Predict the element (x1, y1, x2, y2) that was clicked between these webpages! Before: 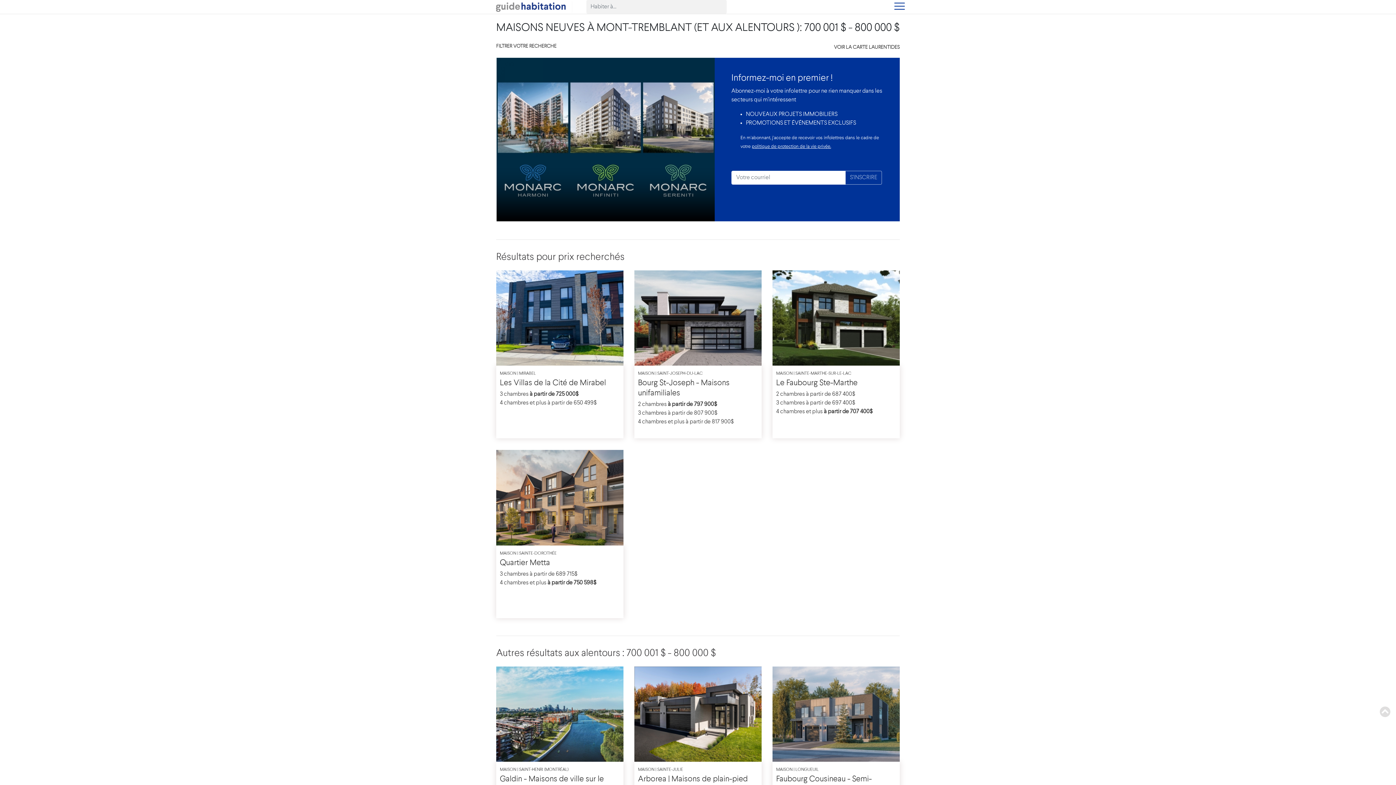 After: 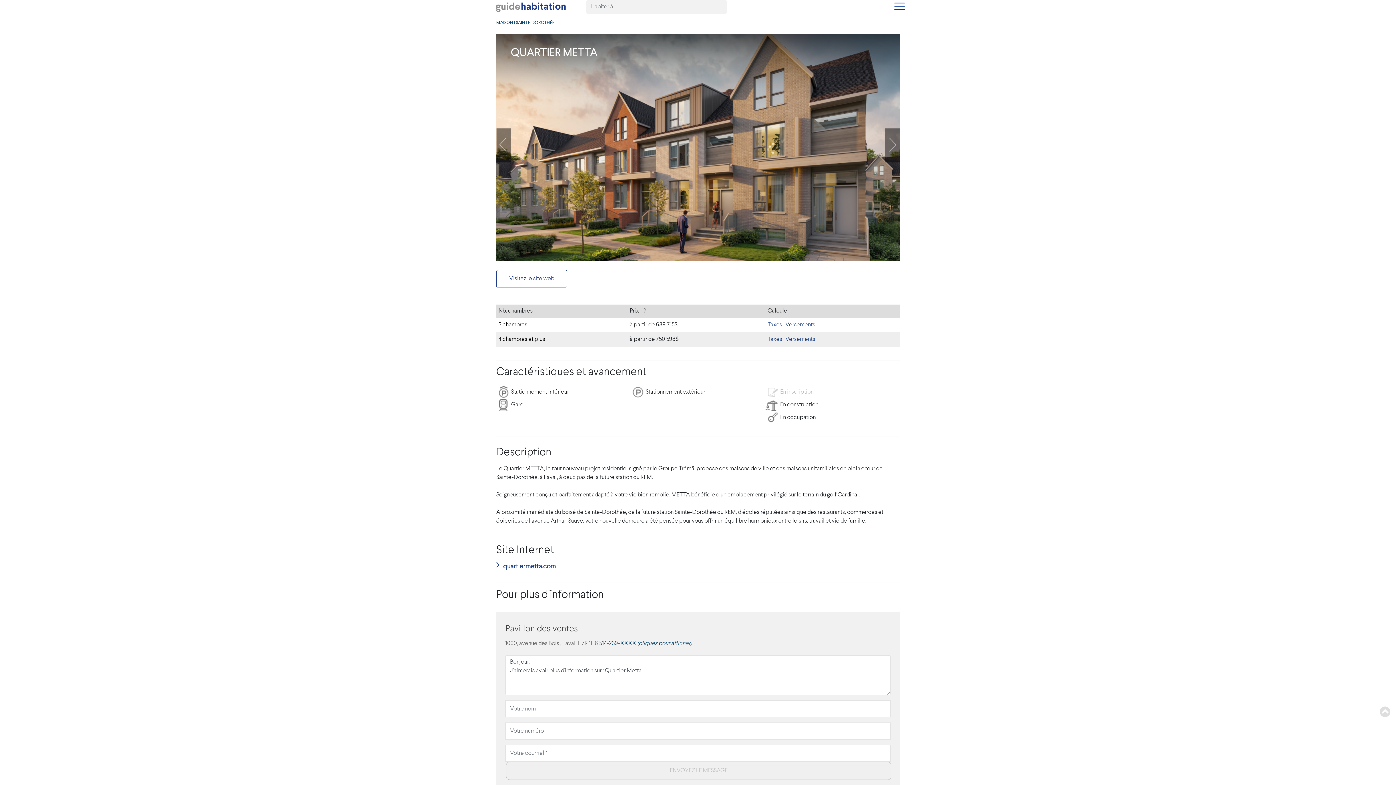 Action: label: Quartier Metta bbox: (500, 559, 550, 567)